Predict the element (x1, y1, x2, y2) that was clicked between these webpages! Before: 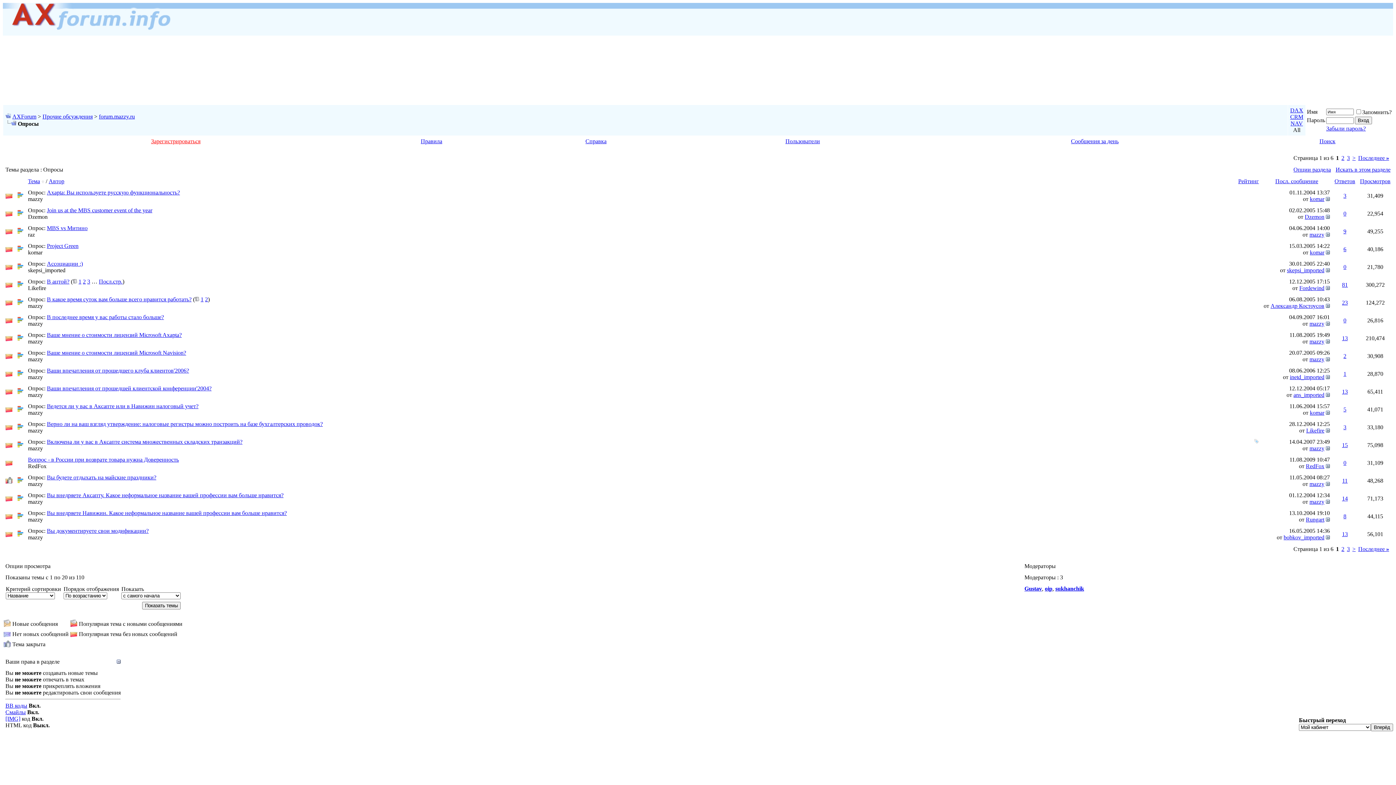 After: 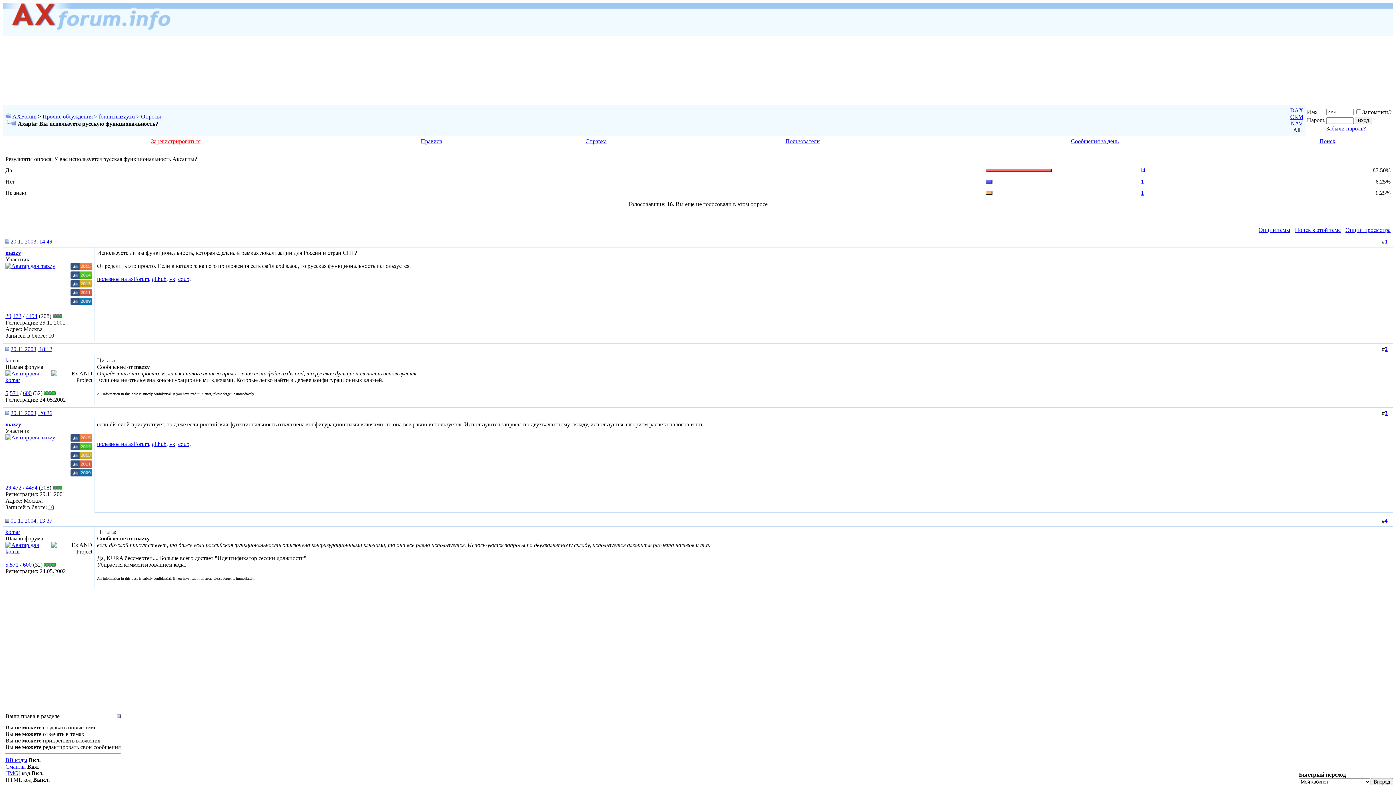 Action: label: Axapta: Вы используете русскую функциональность? bbox: (46, 189, 180, 195)